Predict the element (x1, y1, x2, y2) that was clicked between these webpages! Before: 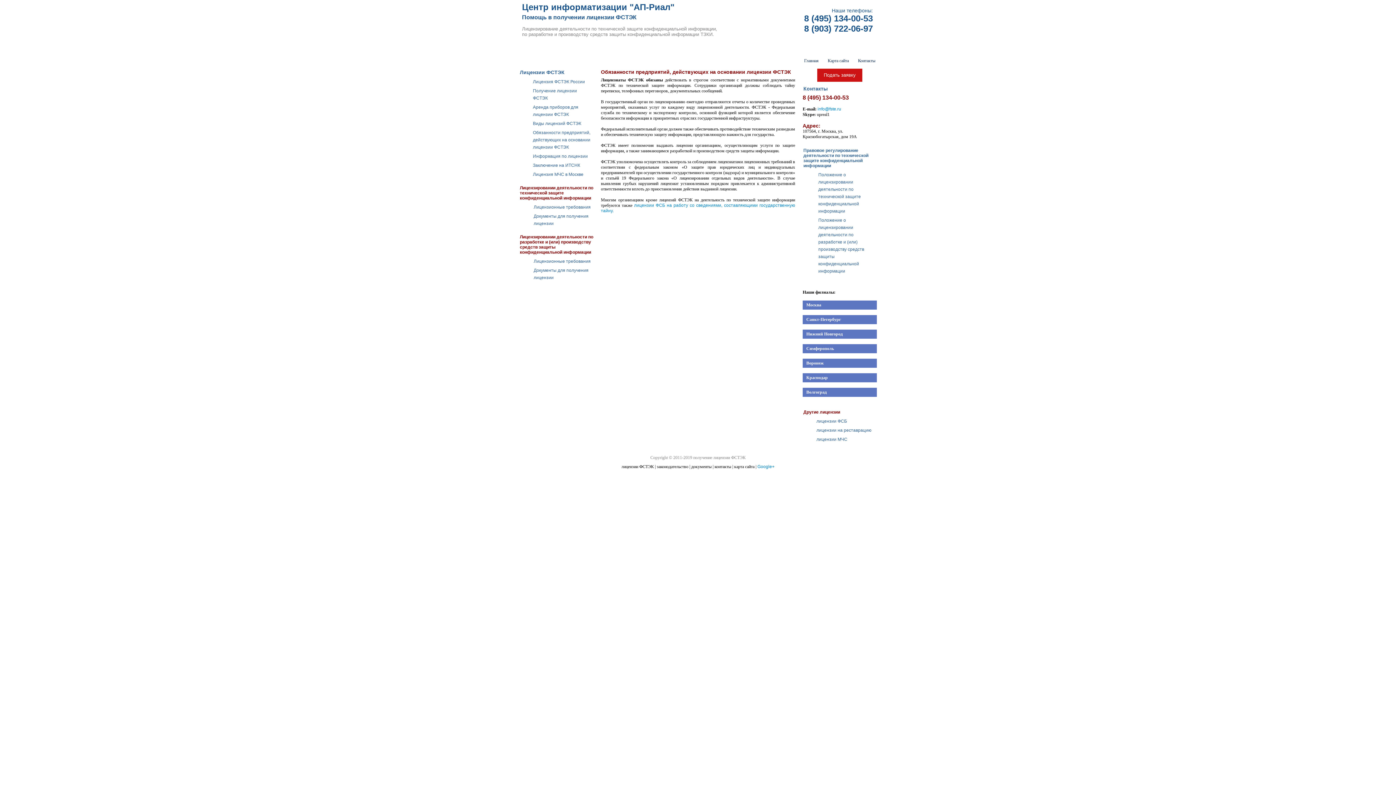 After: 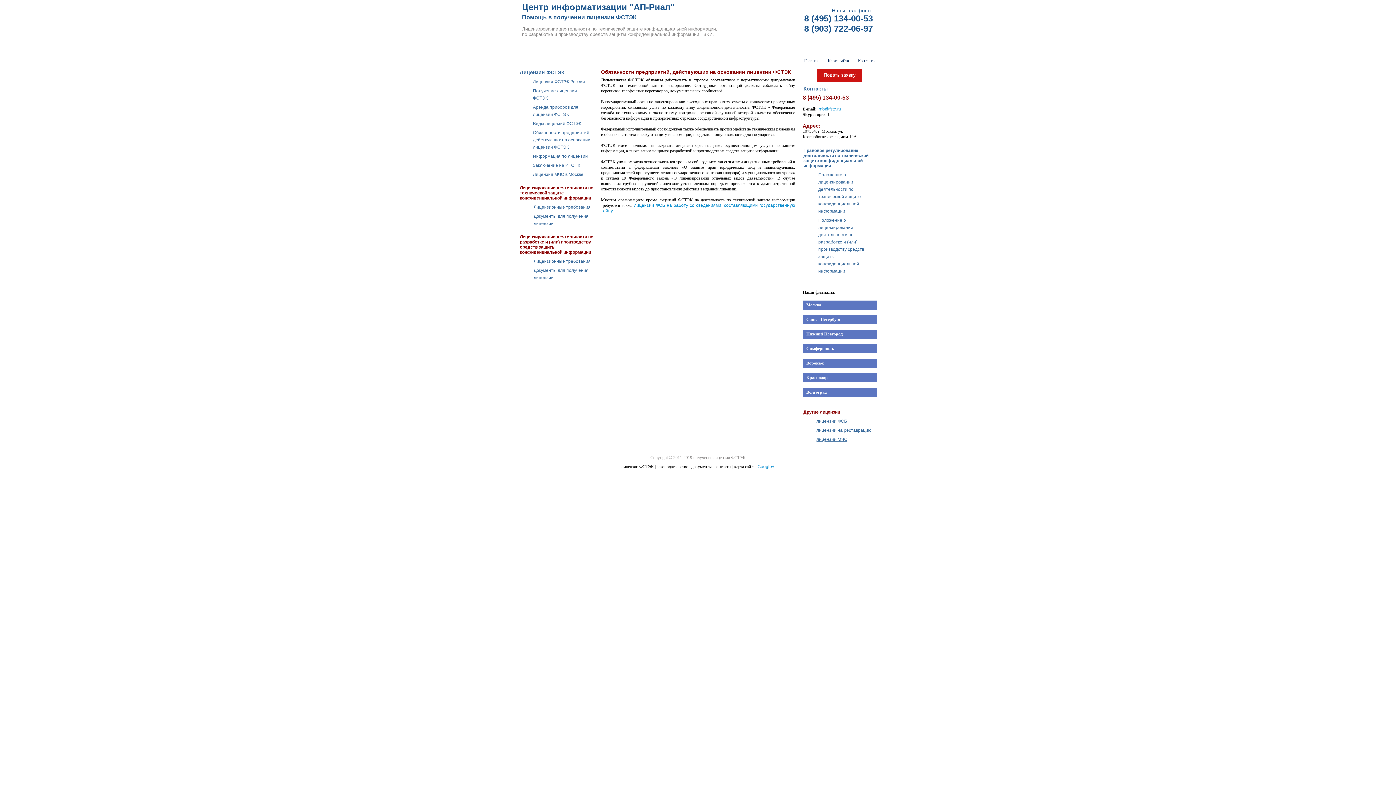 Action: bbox: (816, 437, 847, 442) label: лицензии МЧС